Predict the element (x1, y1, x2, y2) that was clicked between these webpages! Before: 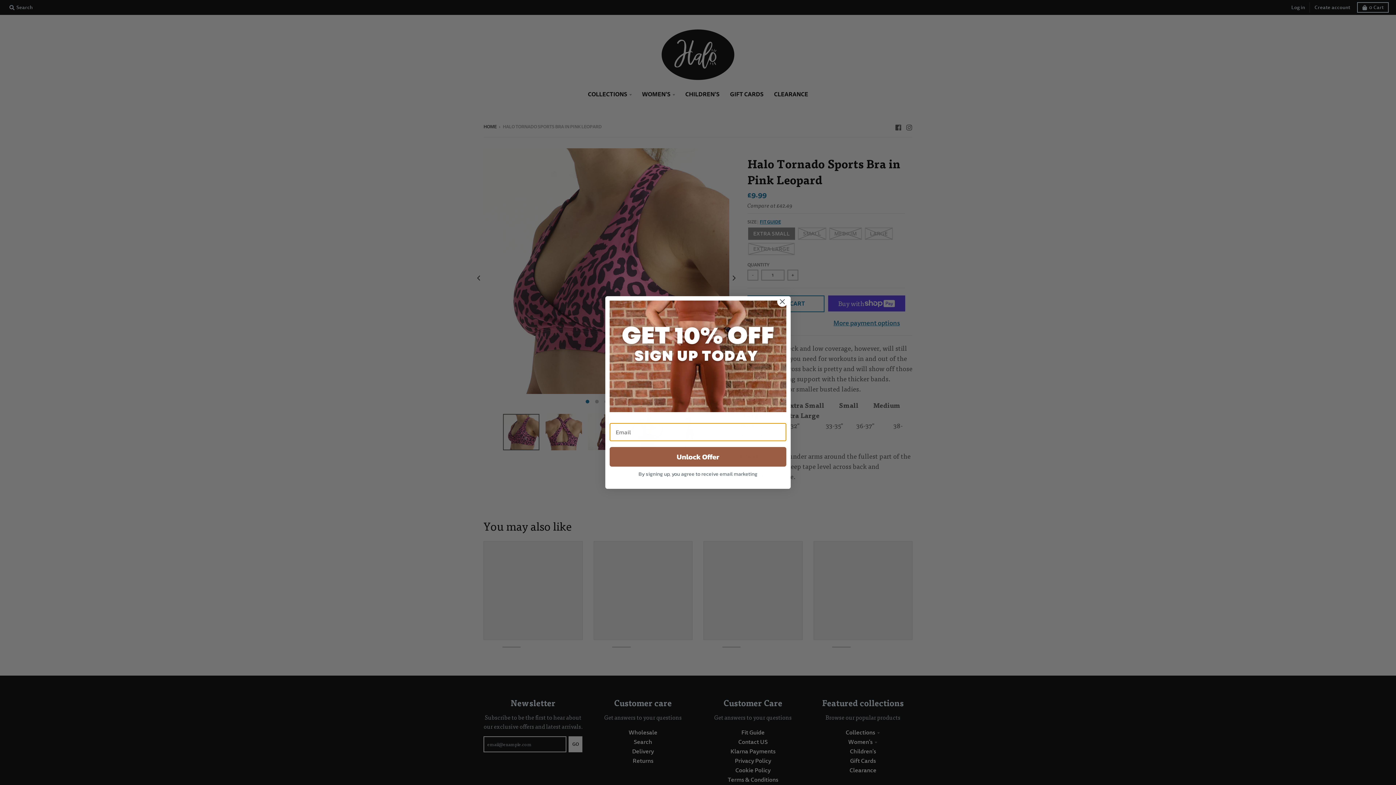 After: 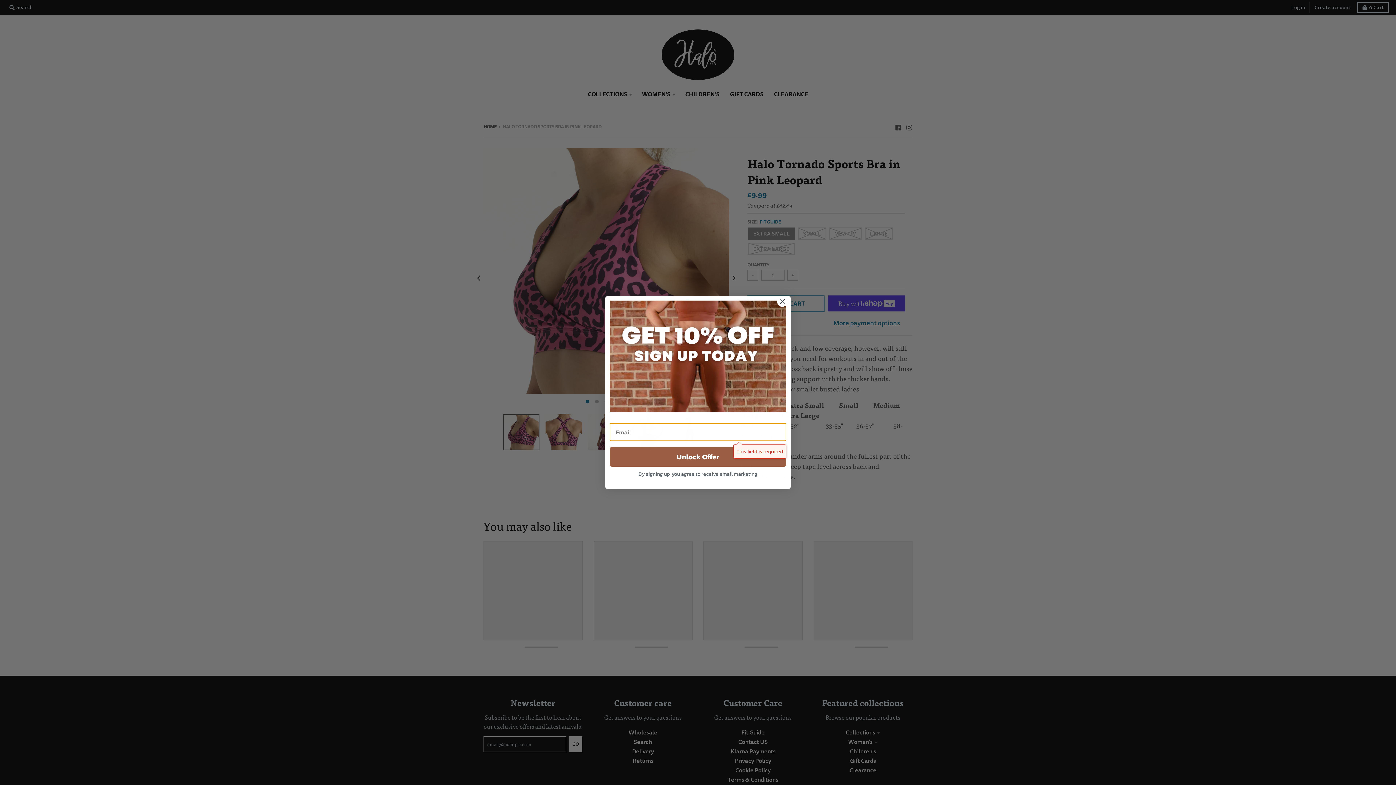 Action: bbox: (609, 407, 786, 427) label: Unlock Offer